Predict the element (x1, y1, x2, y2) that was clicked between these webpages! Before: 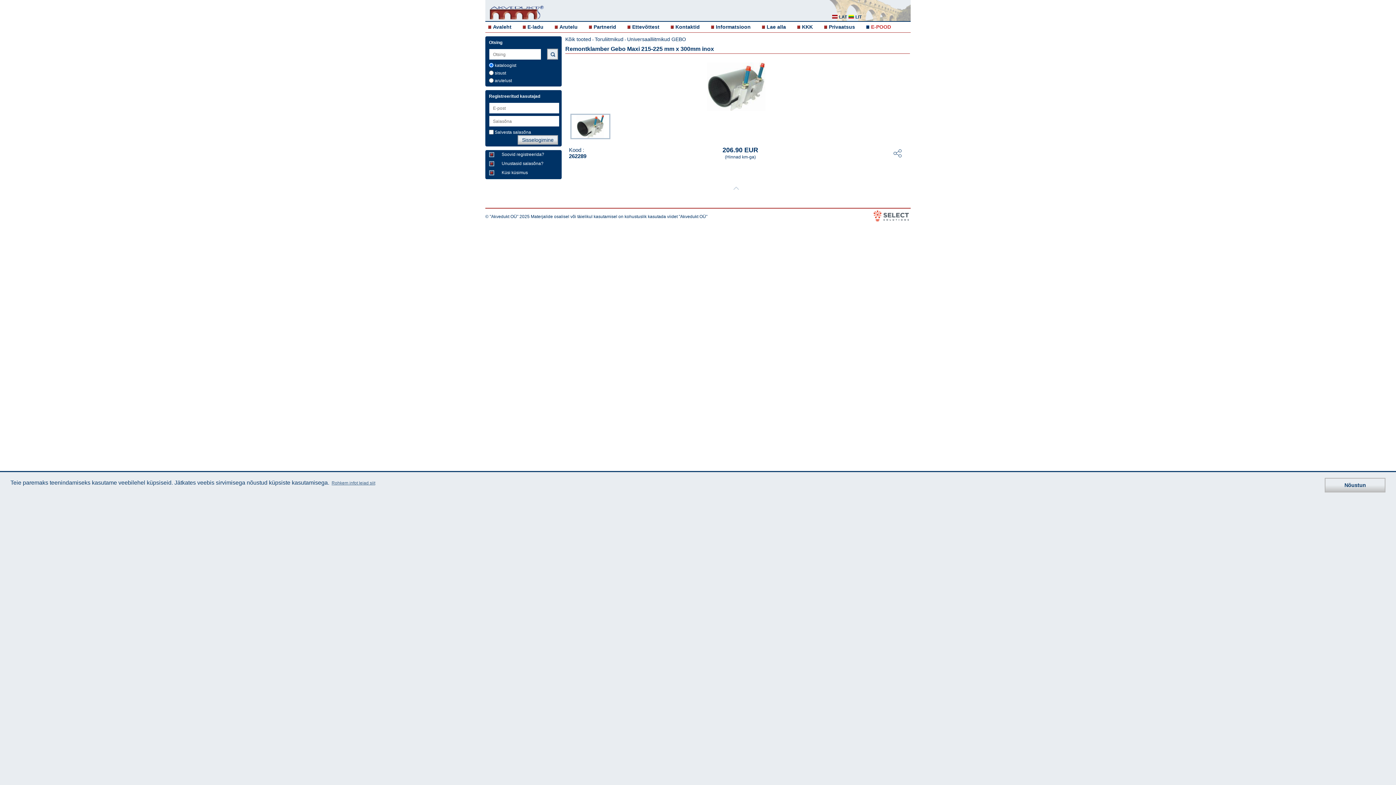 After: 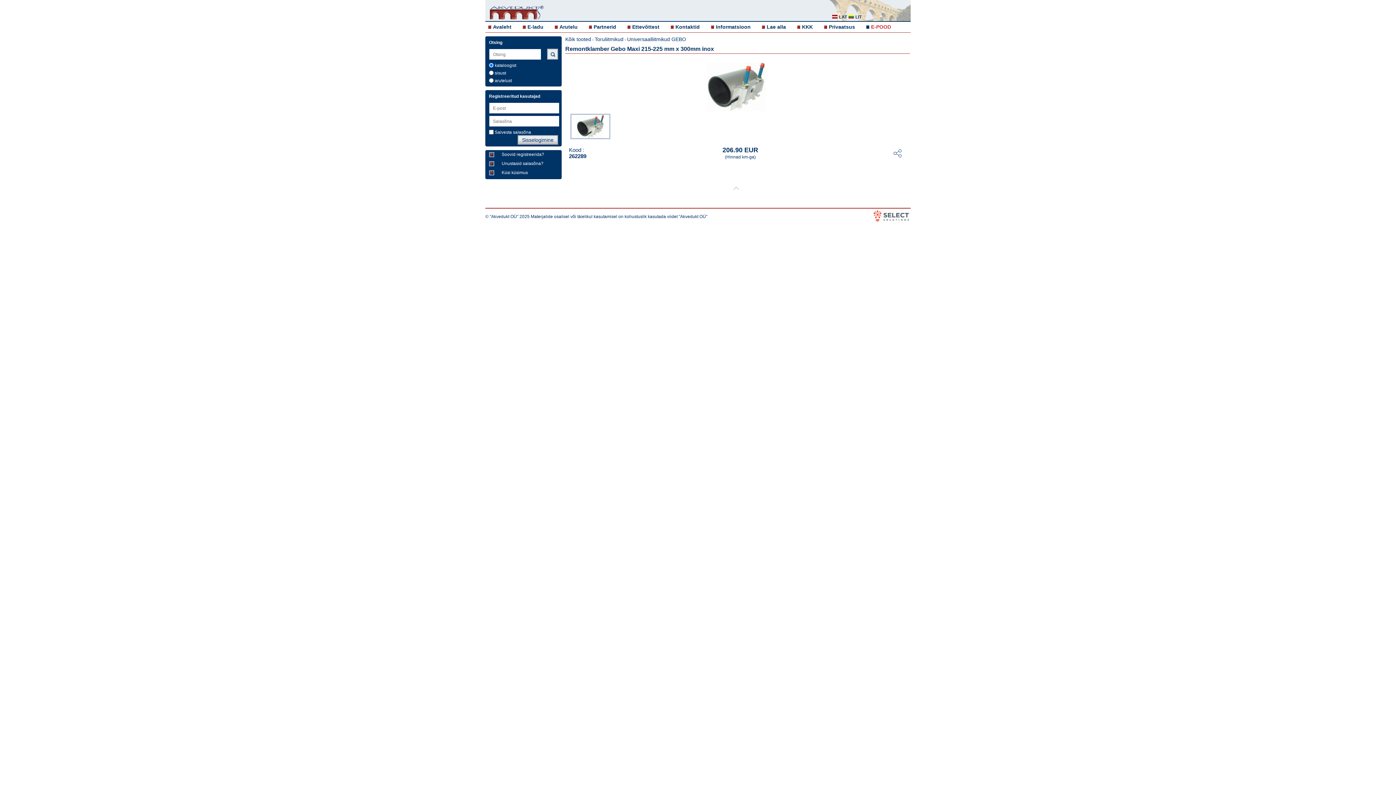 Action: bbox: (1325, 478, 1385, 492) label: dismiss cookie message